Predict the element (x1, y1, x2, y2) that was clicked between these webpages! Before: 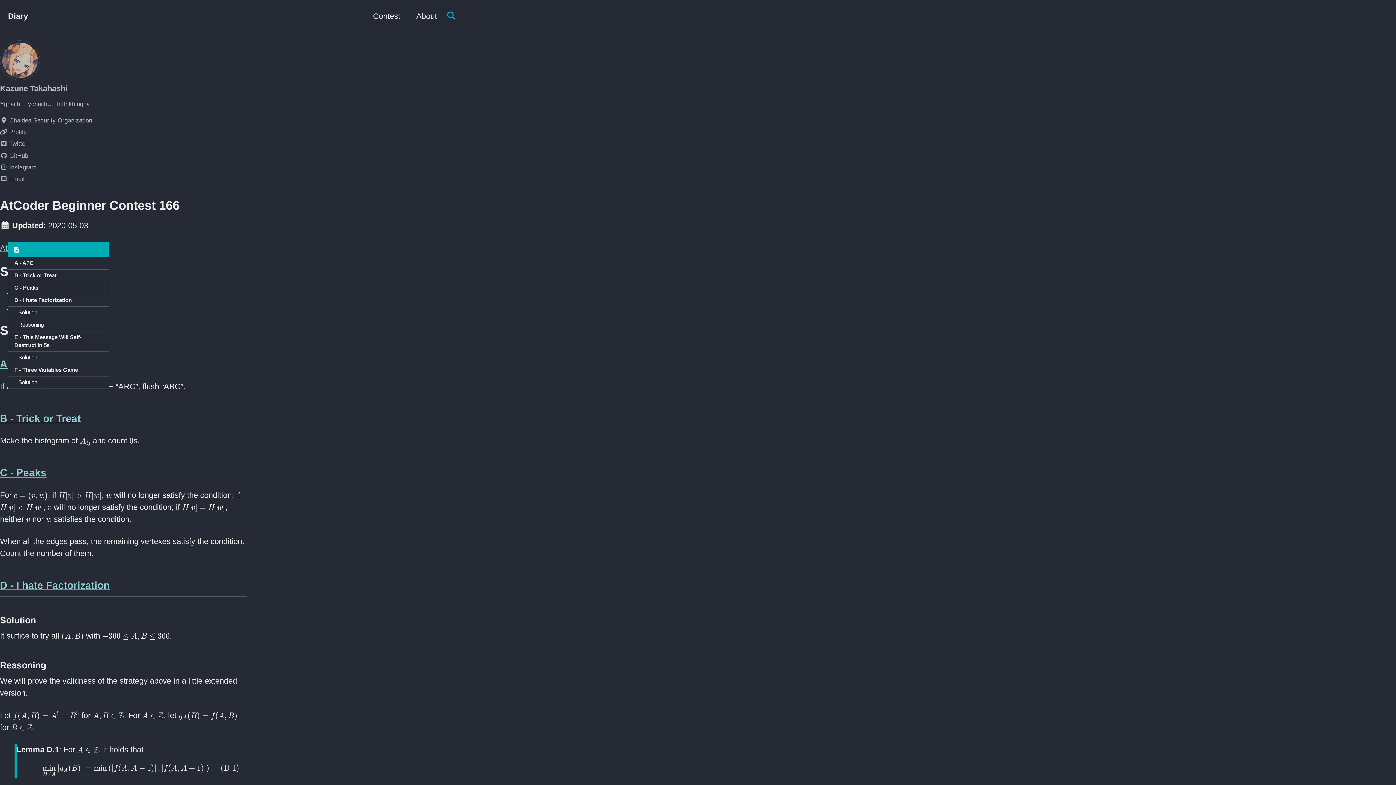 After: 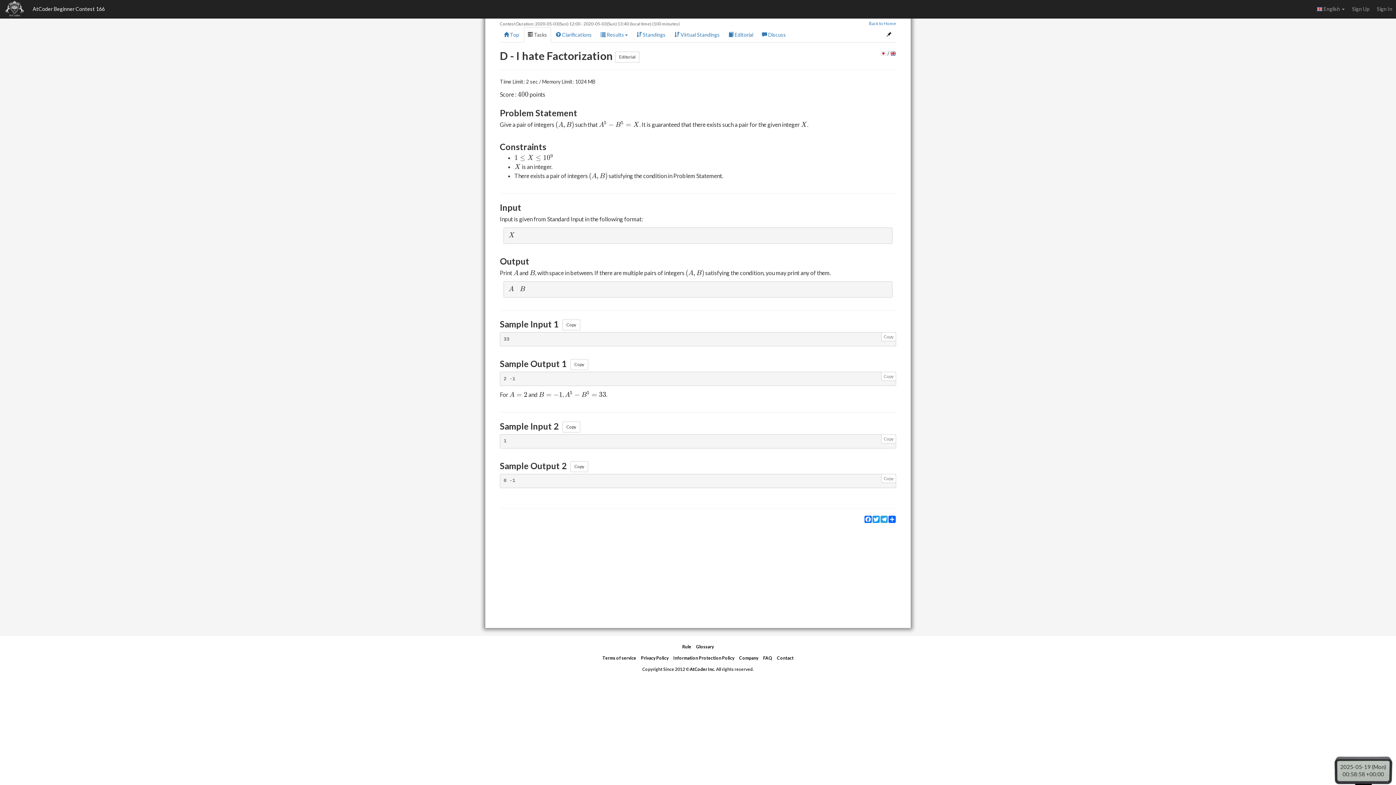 Action: label: D - I hate Factorization bbox: (0, 580, 109, 591)